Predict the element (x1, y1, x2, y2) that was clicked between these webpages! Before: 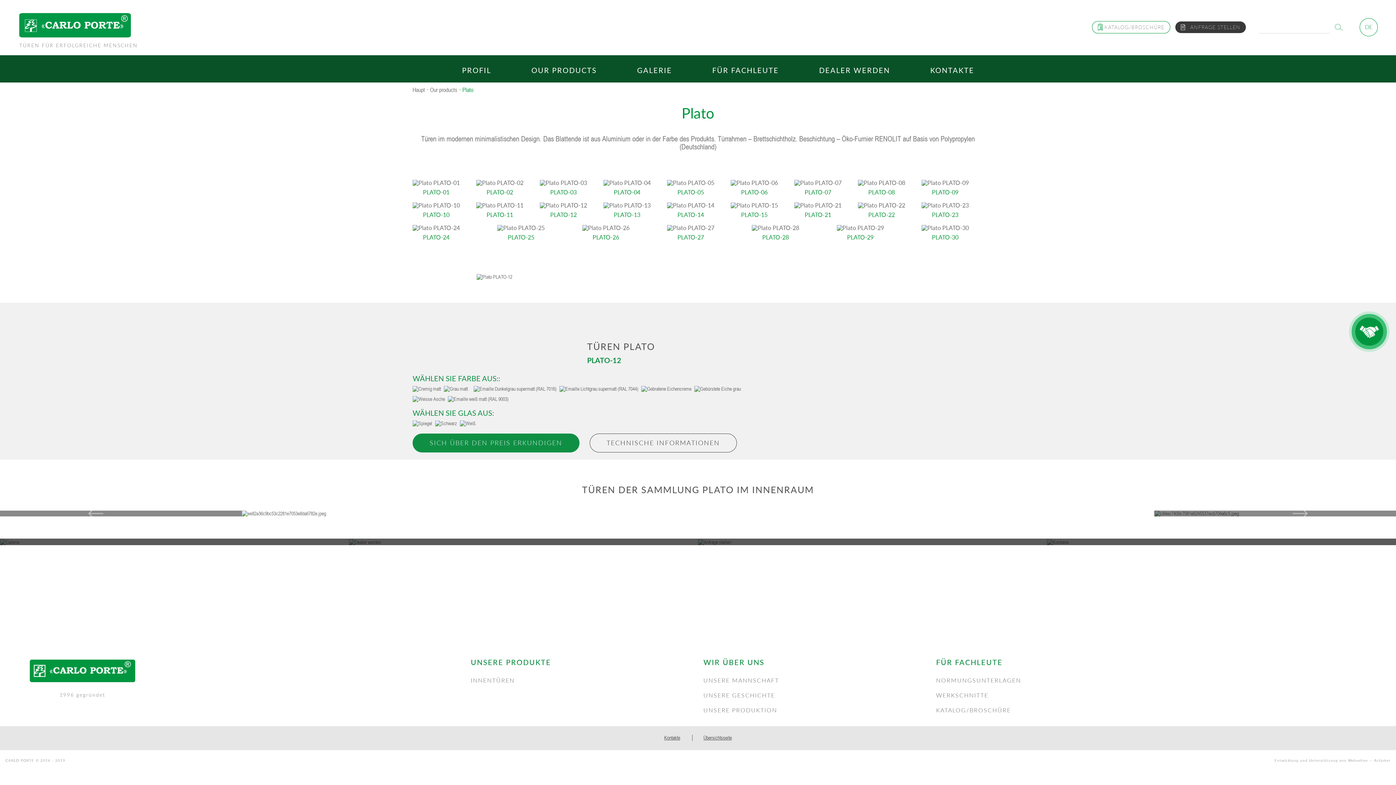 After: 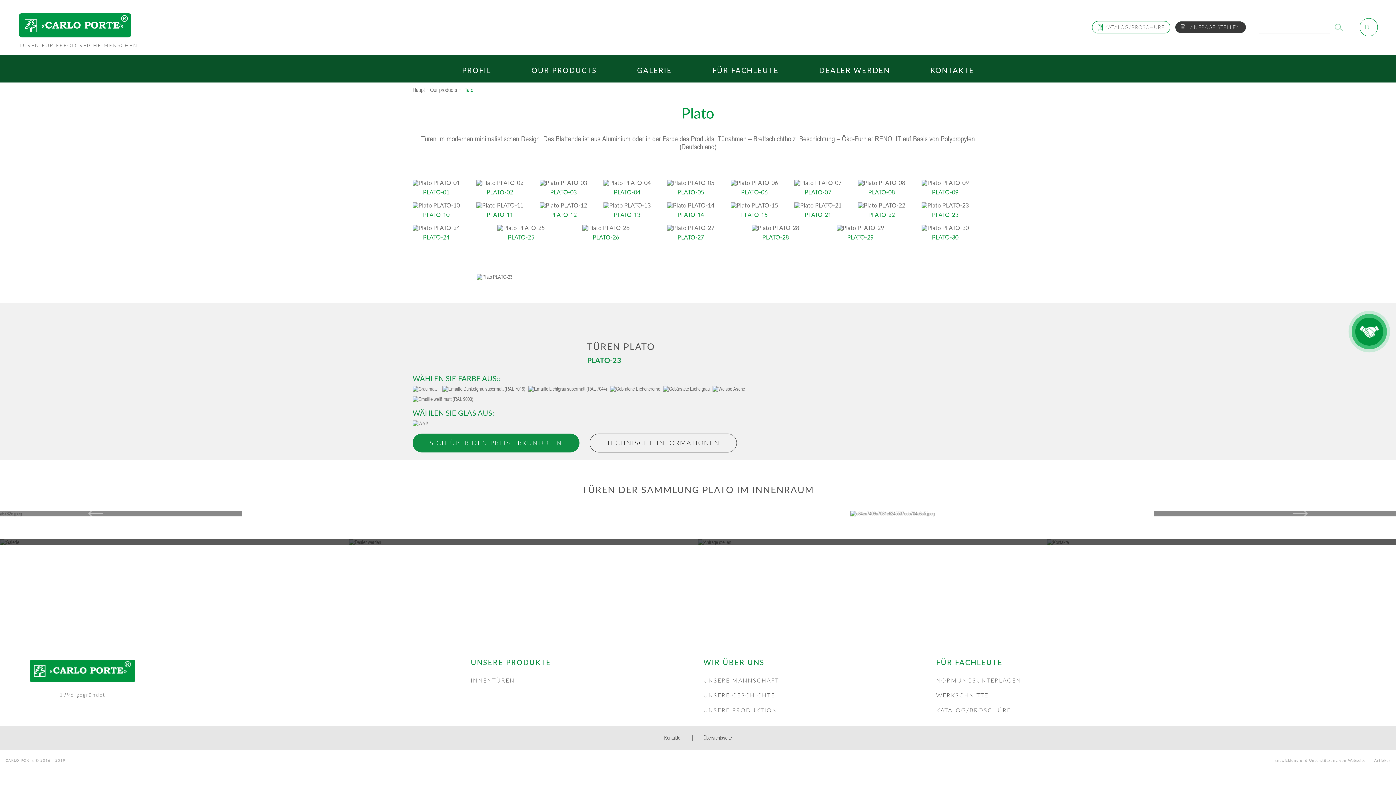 Action: bbox: (921, 202, 969, 217) label: PLATO-23